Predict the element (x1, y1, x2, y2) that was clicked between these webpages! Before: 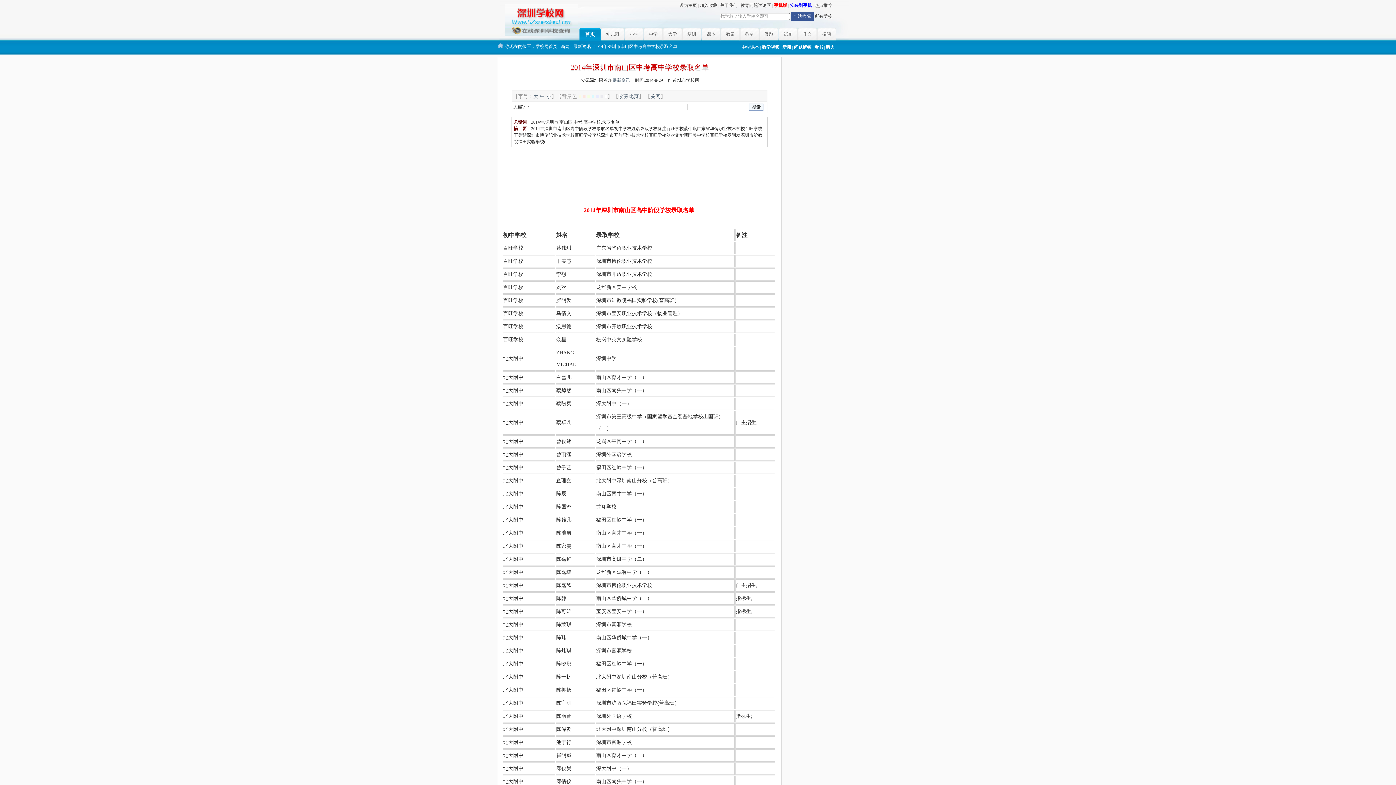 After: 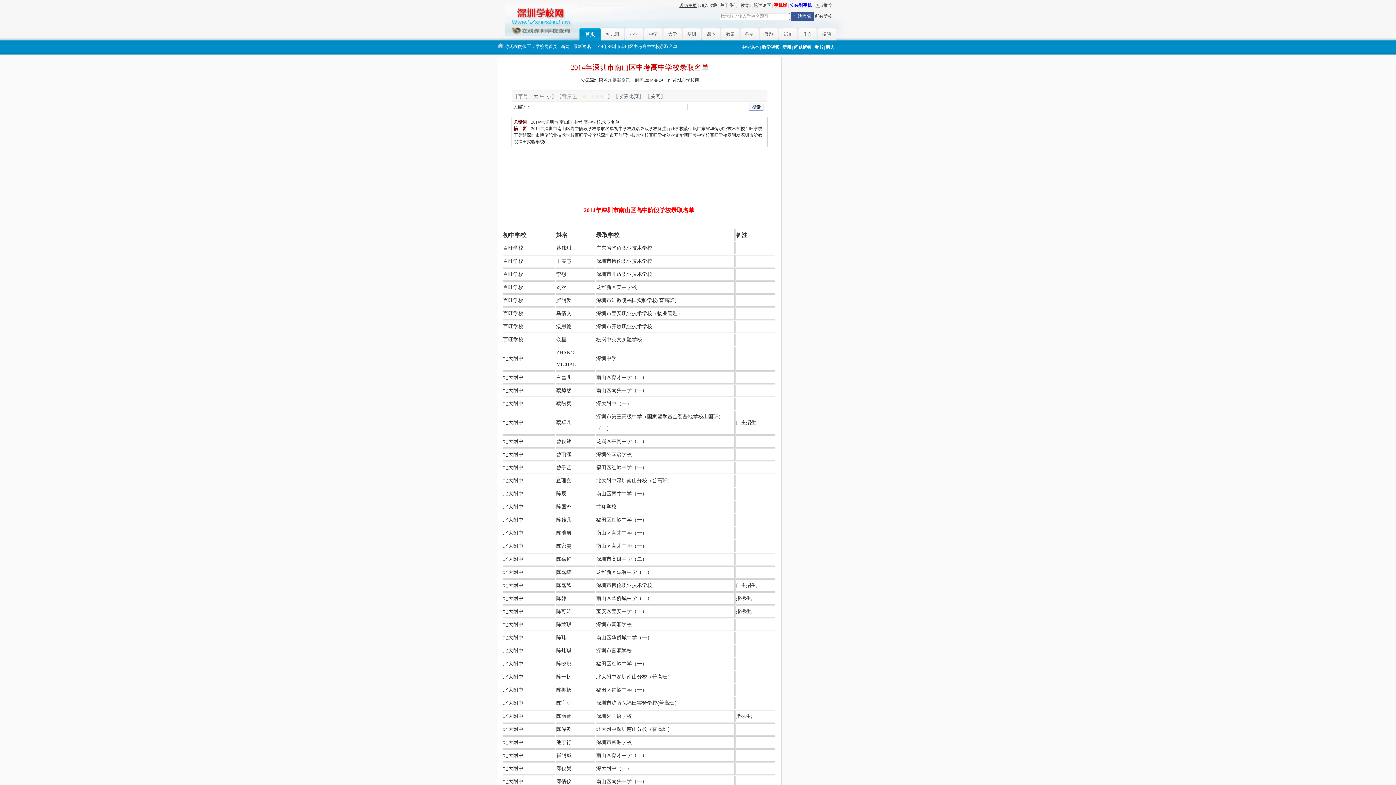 Action: bbox: (679, 2, 697, 8) label: 设为主页